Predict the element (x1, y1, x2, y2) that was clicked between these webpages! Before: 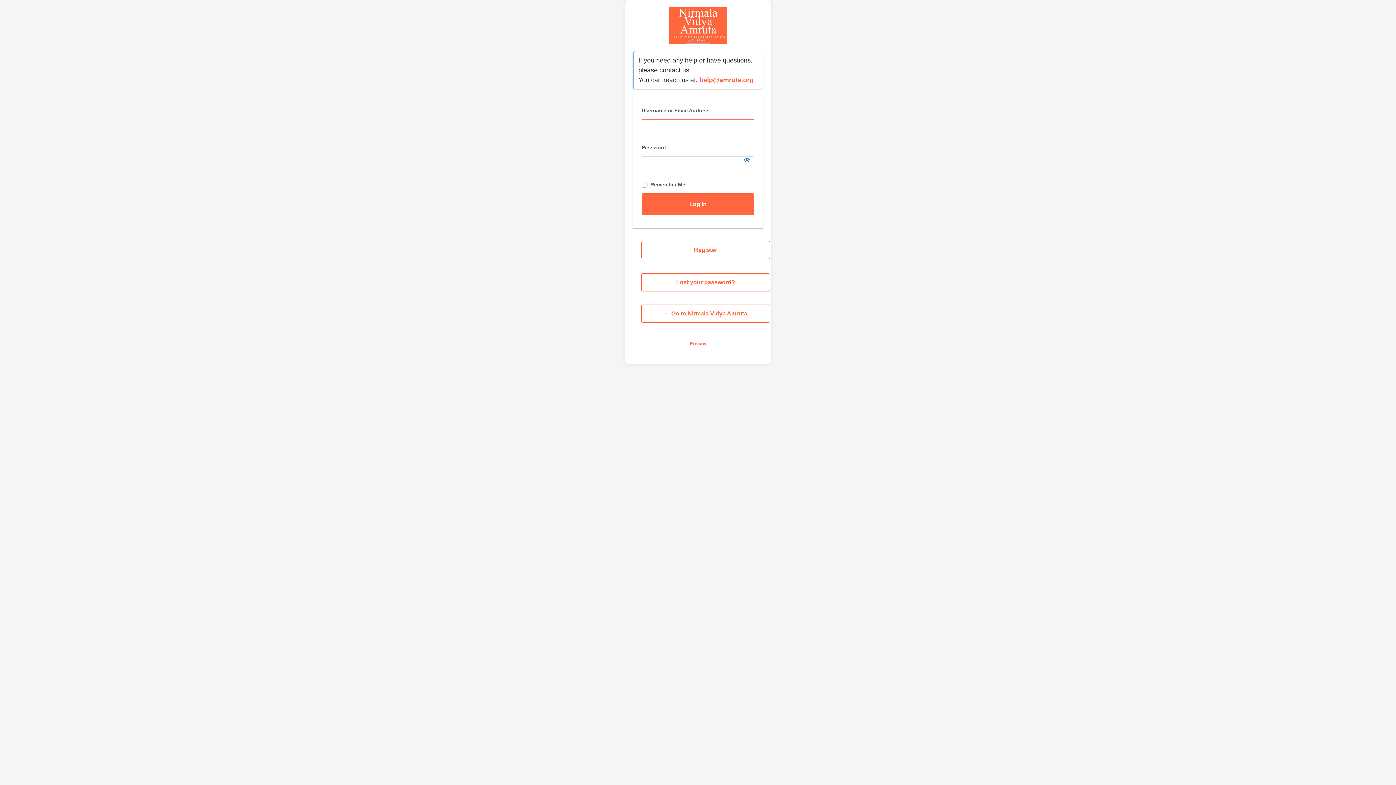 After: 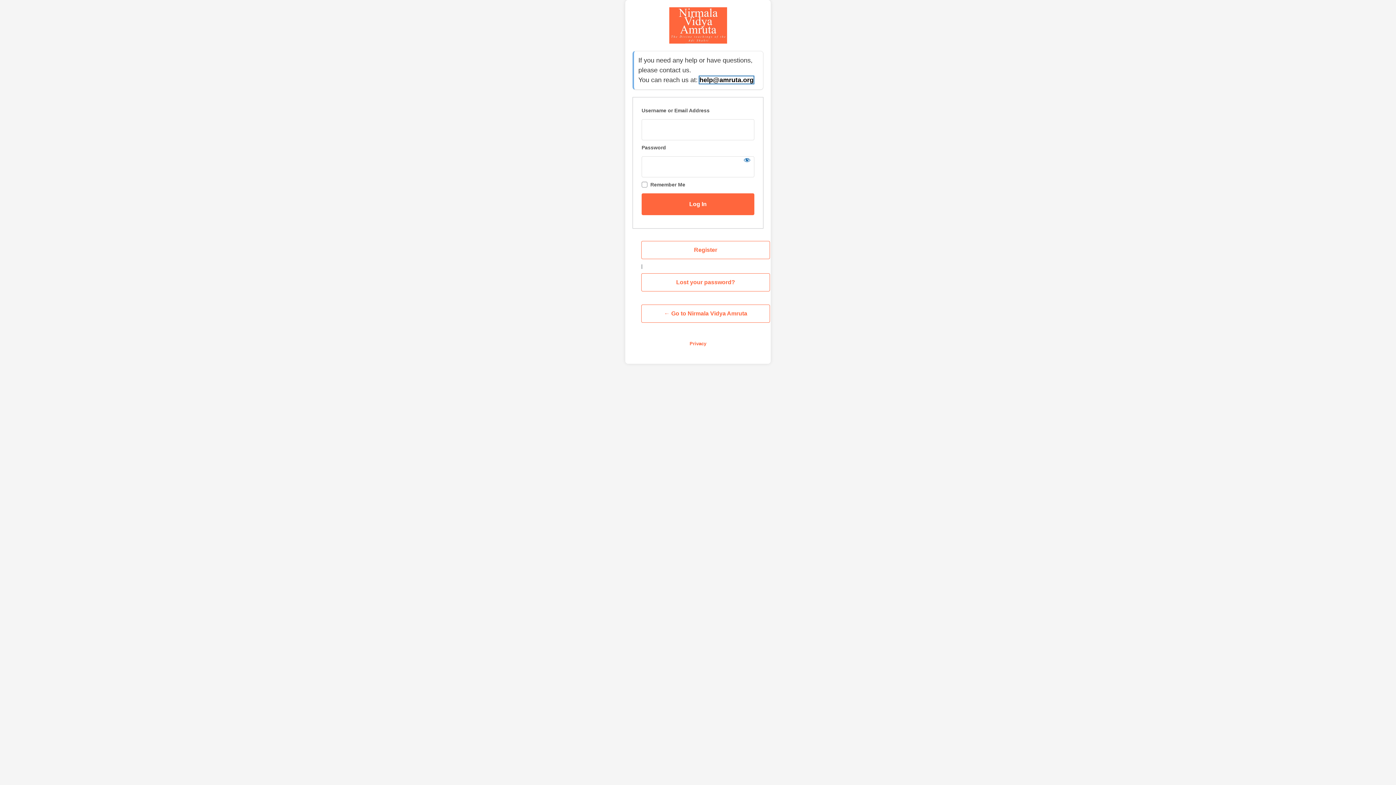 Action: bbox: (699, 76, 753, 83) label: help@amruta.org